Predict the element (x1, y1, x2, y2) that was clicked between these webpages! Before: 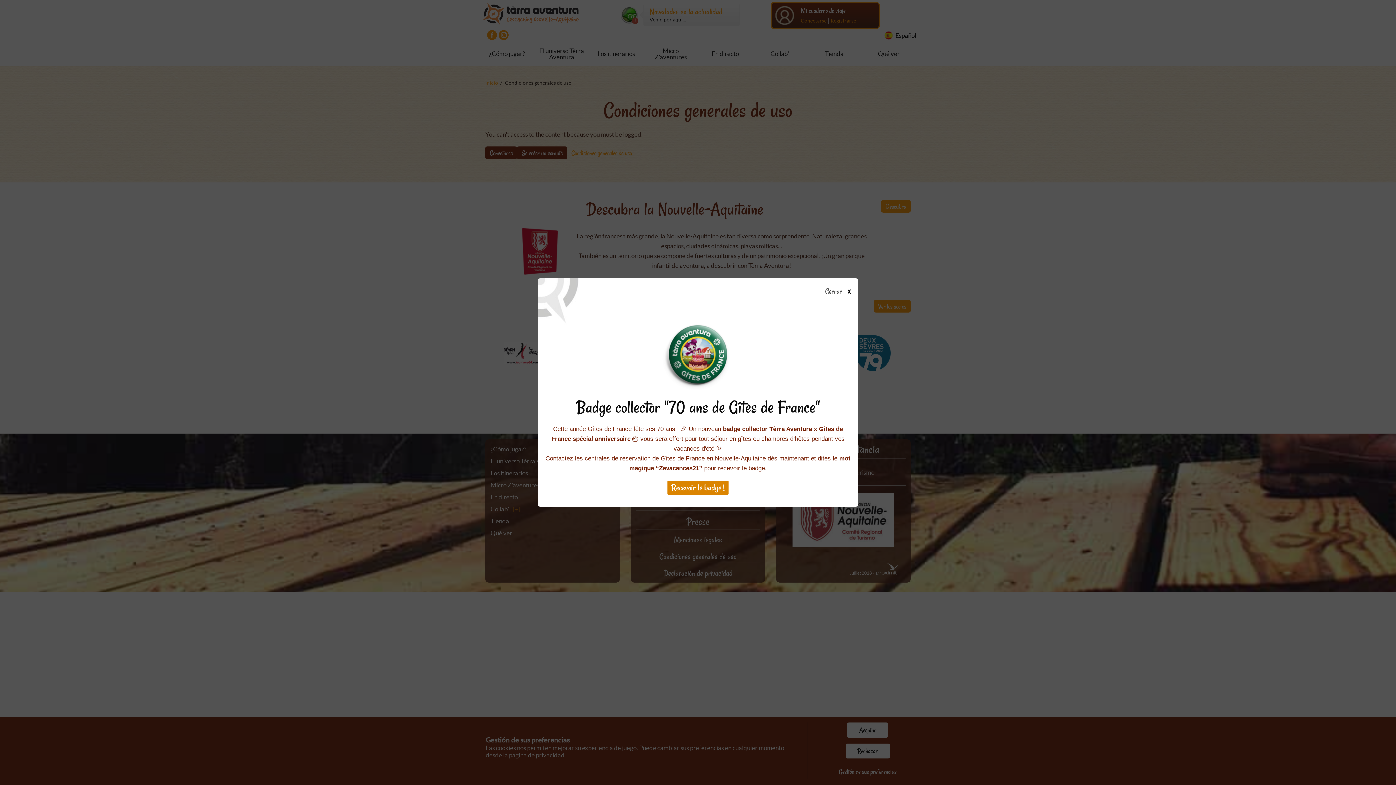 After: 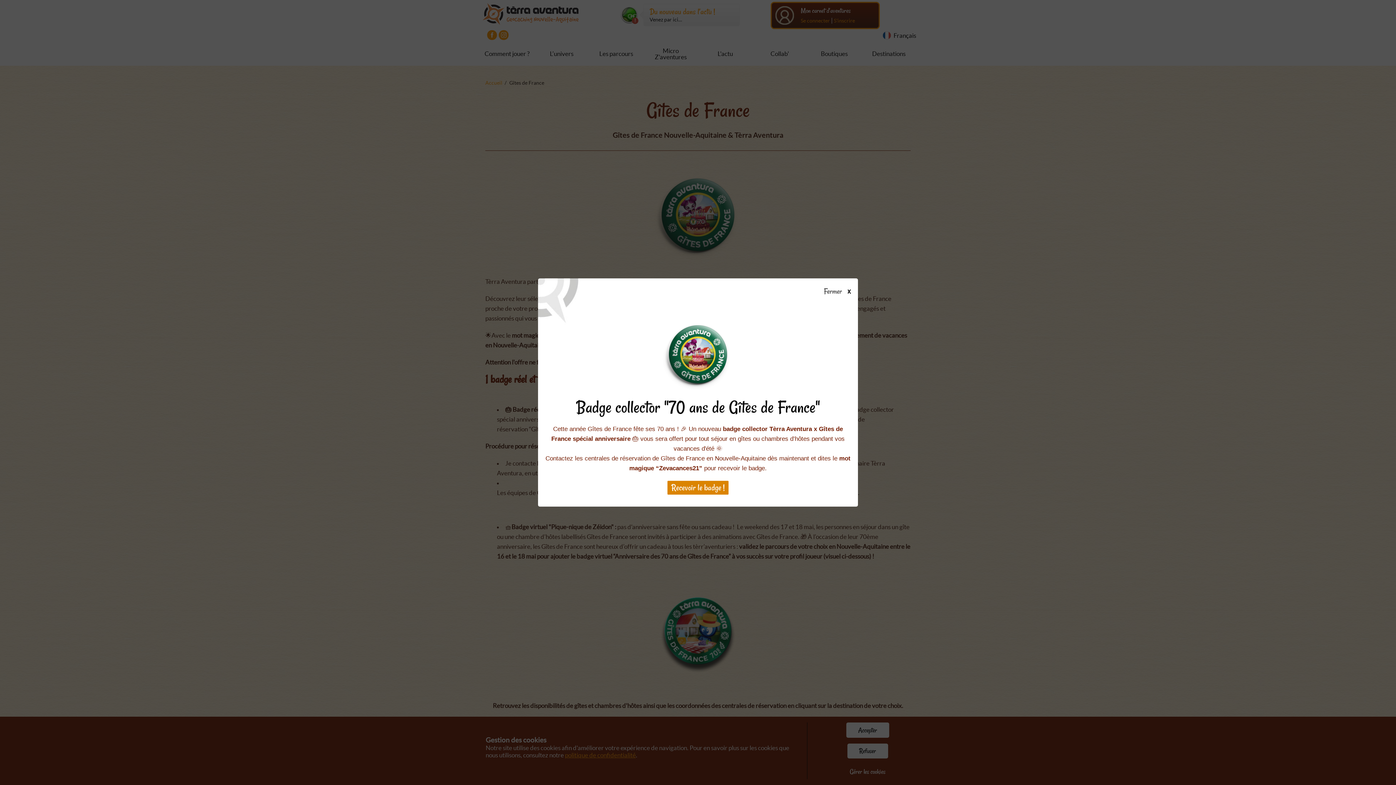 Action: bbox: (667, 480, 729, 495) label: Recevoir le badge !